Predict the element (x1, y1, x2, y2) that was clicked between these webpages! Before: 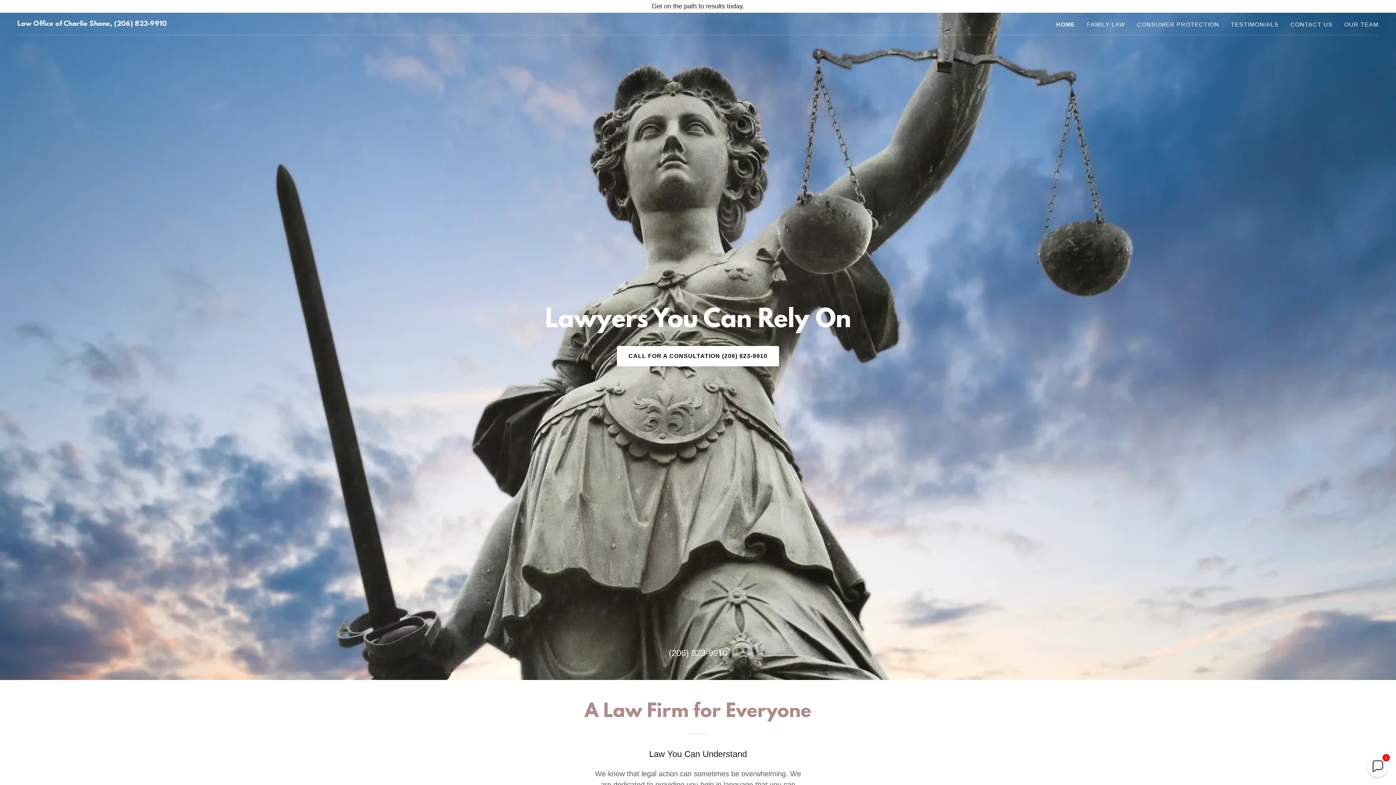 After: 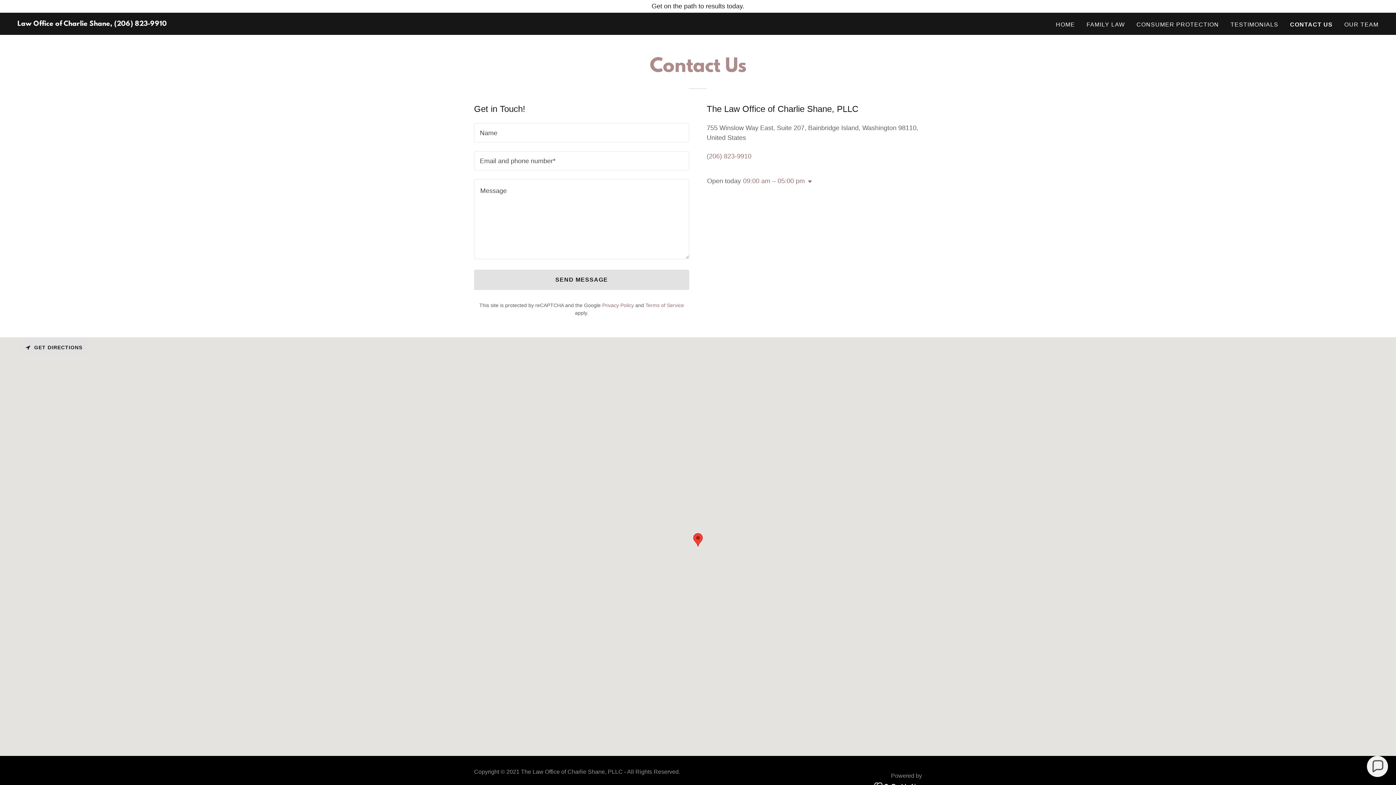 Action: bbox: (617, 346, 779, 366) label: CALL FOR A CONSULTATION (206) 823-9910